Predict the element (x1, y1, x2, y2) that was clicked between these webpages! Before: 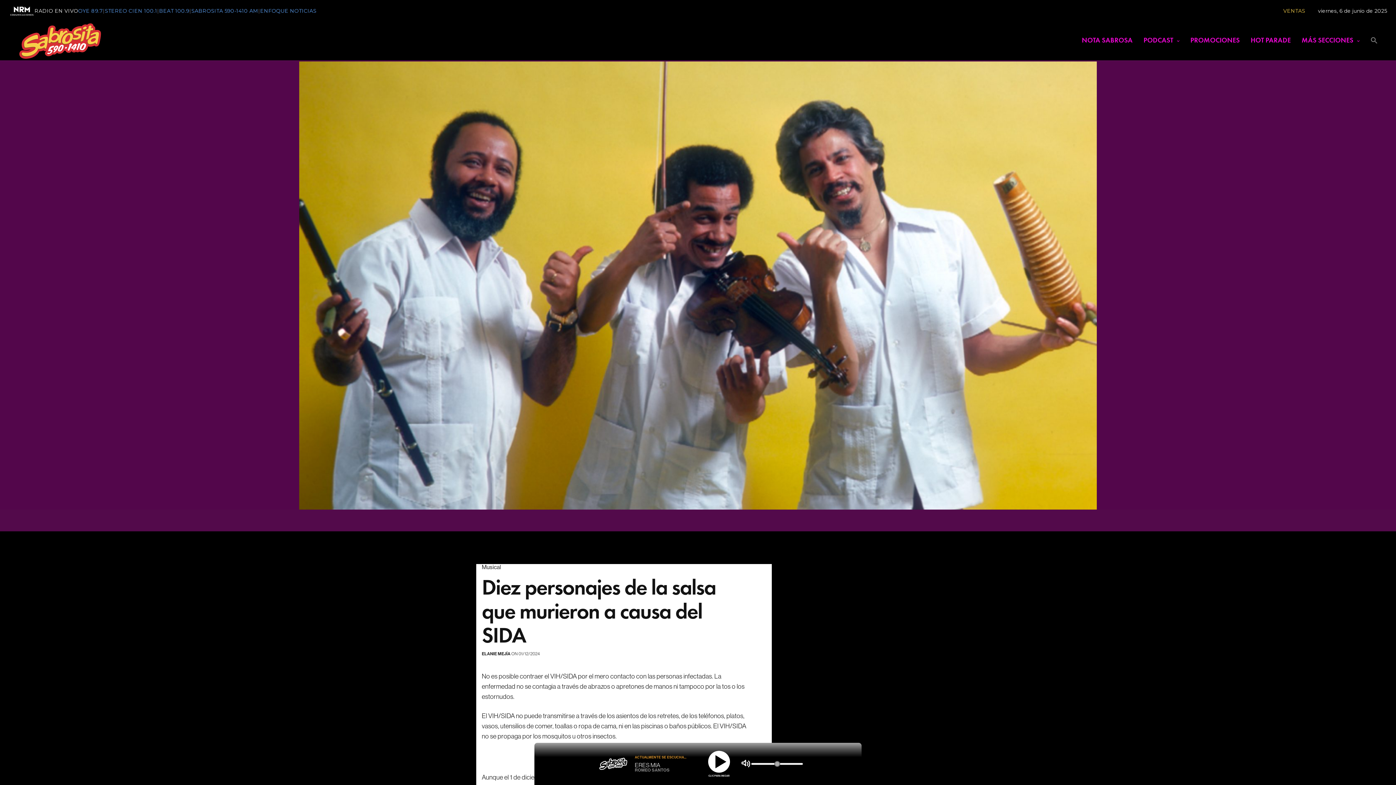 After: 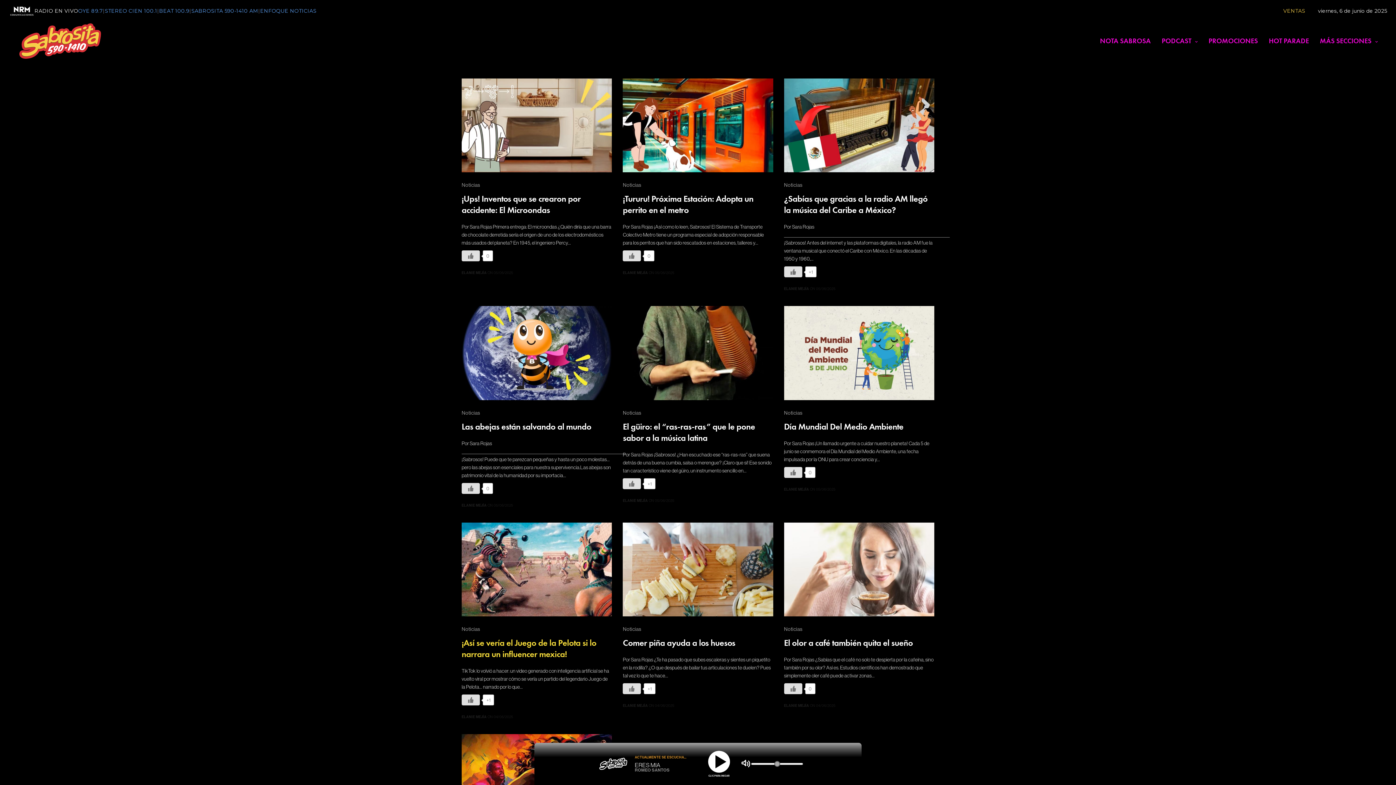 Action: label: ELANIE MEJÍA bbox: (481, 651, 510, 657)